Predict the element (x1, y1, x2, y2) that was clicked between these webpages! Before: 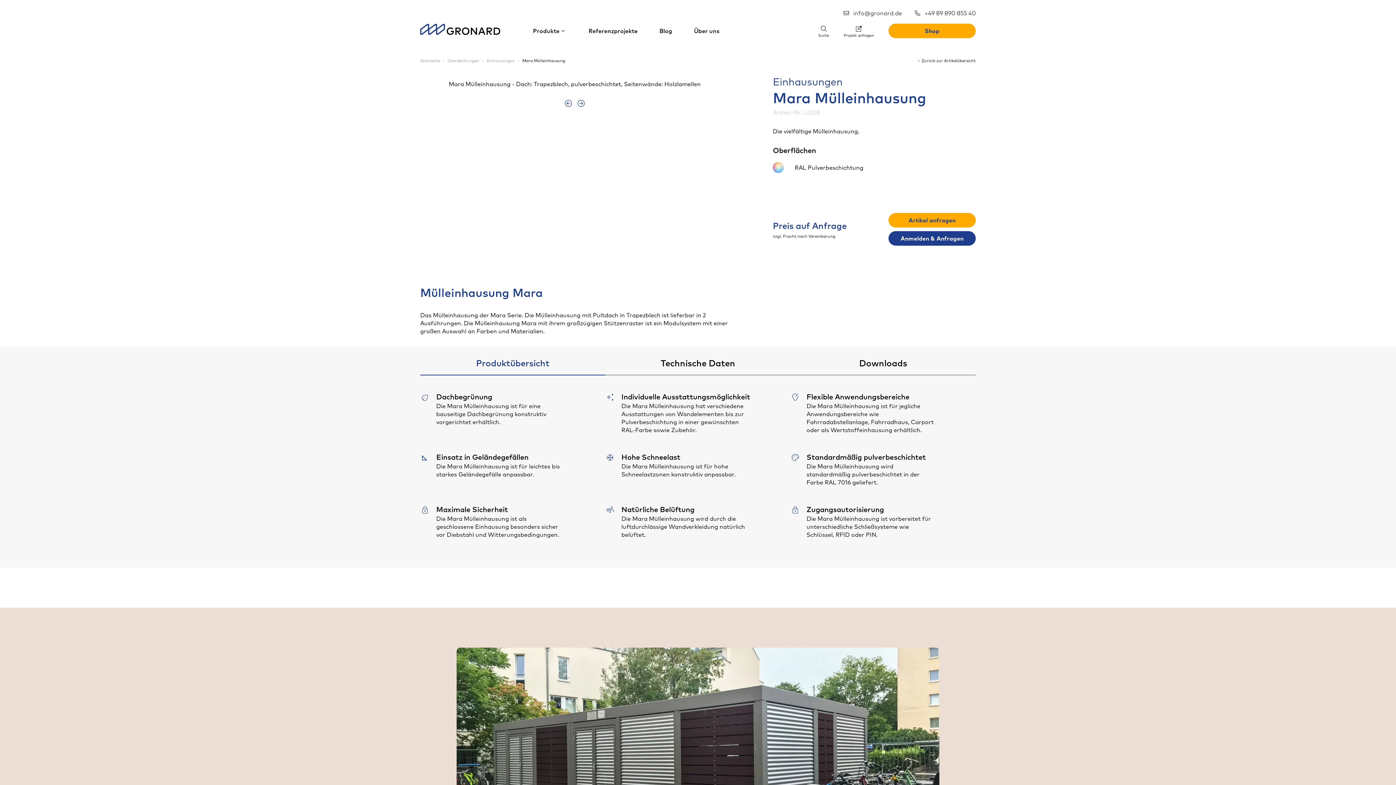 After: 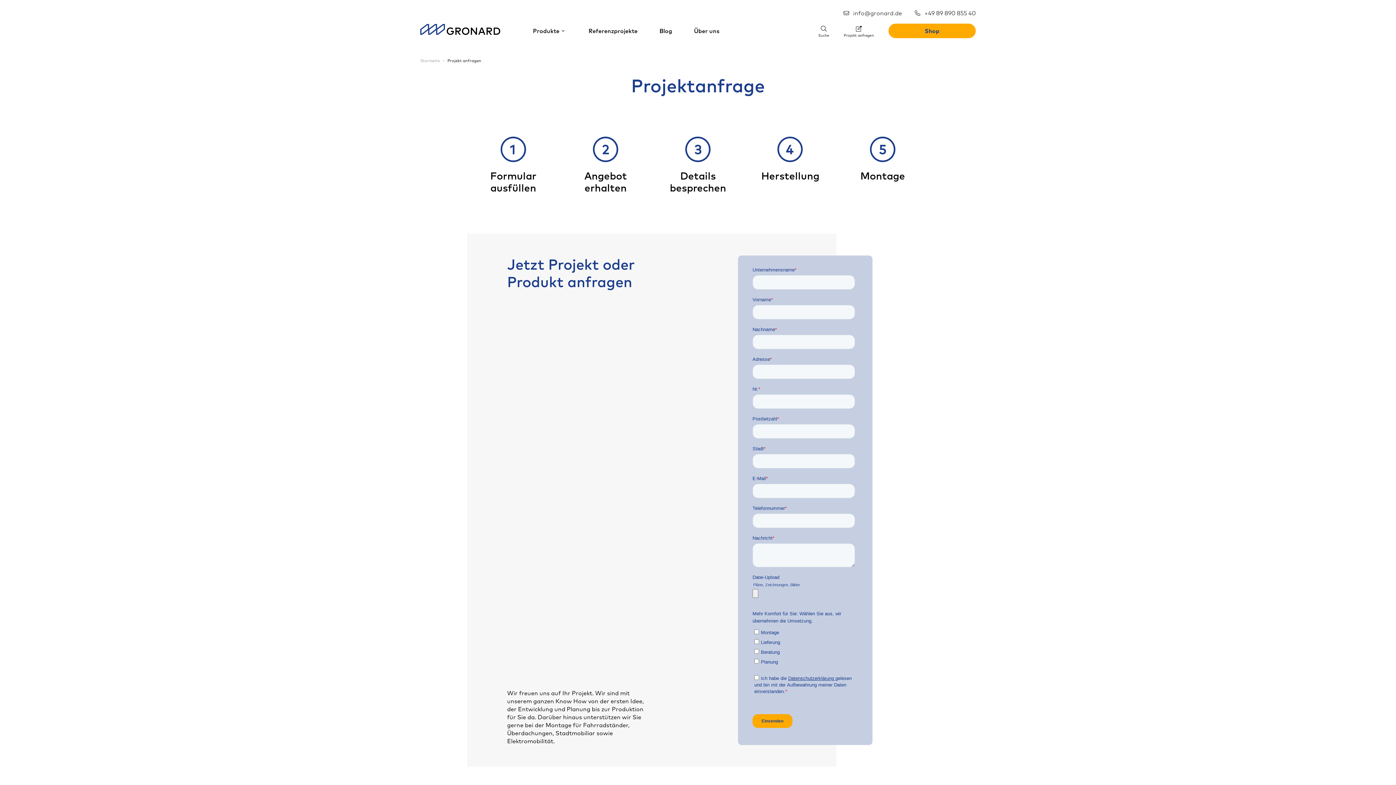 Action: bbox: (844, 25, 874, 38) label: Projekt anfragen